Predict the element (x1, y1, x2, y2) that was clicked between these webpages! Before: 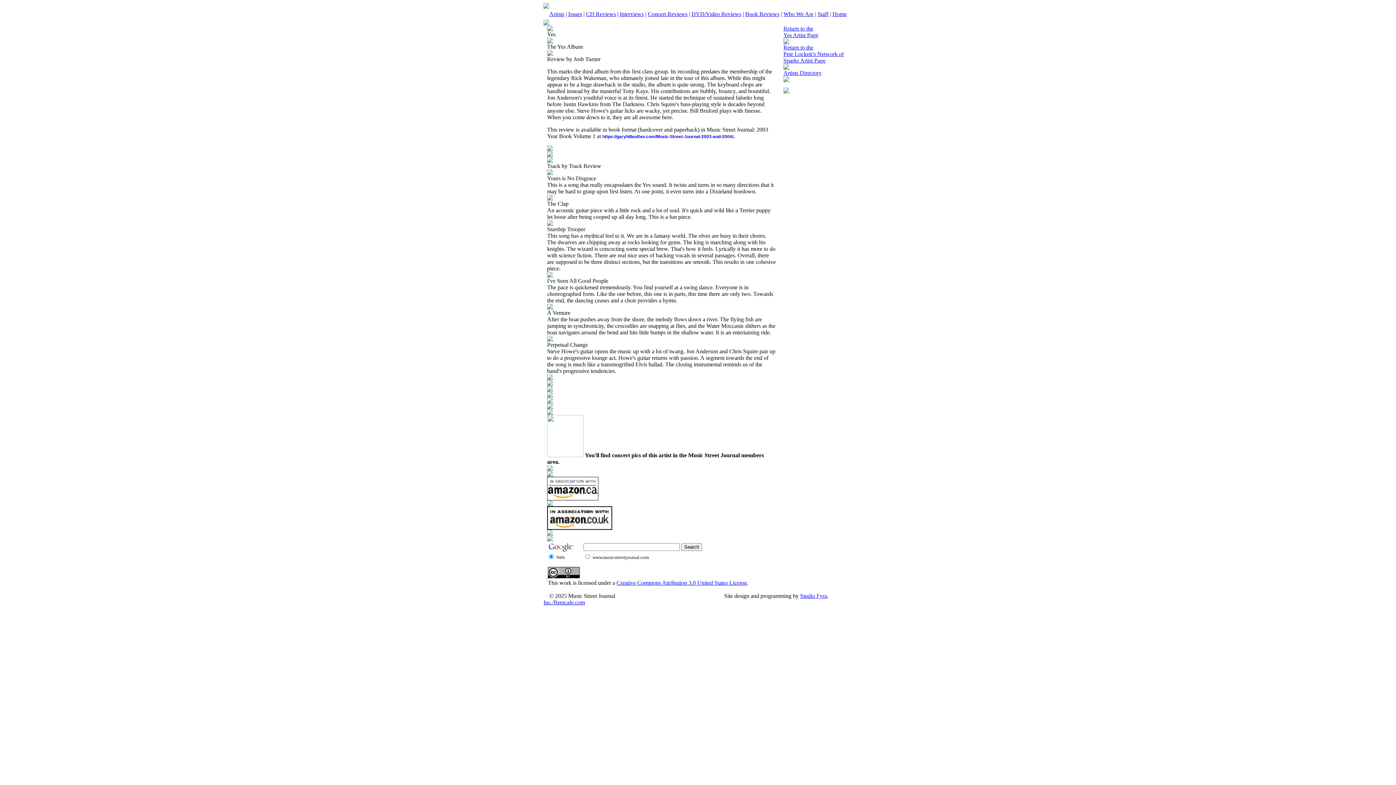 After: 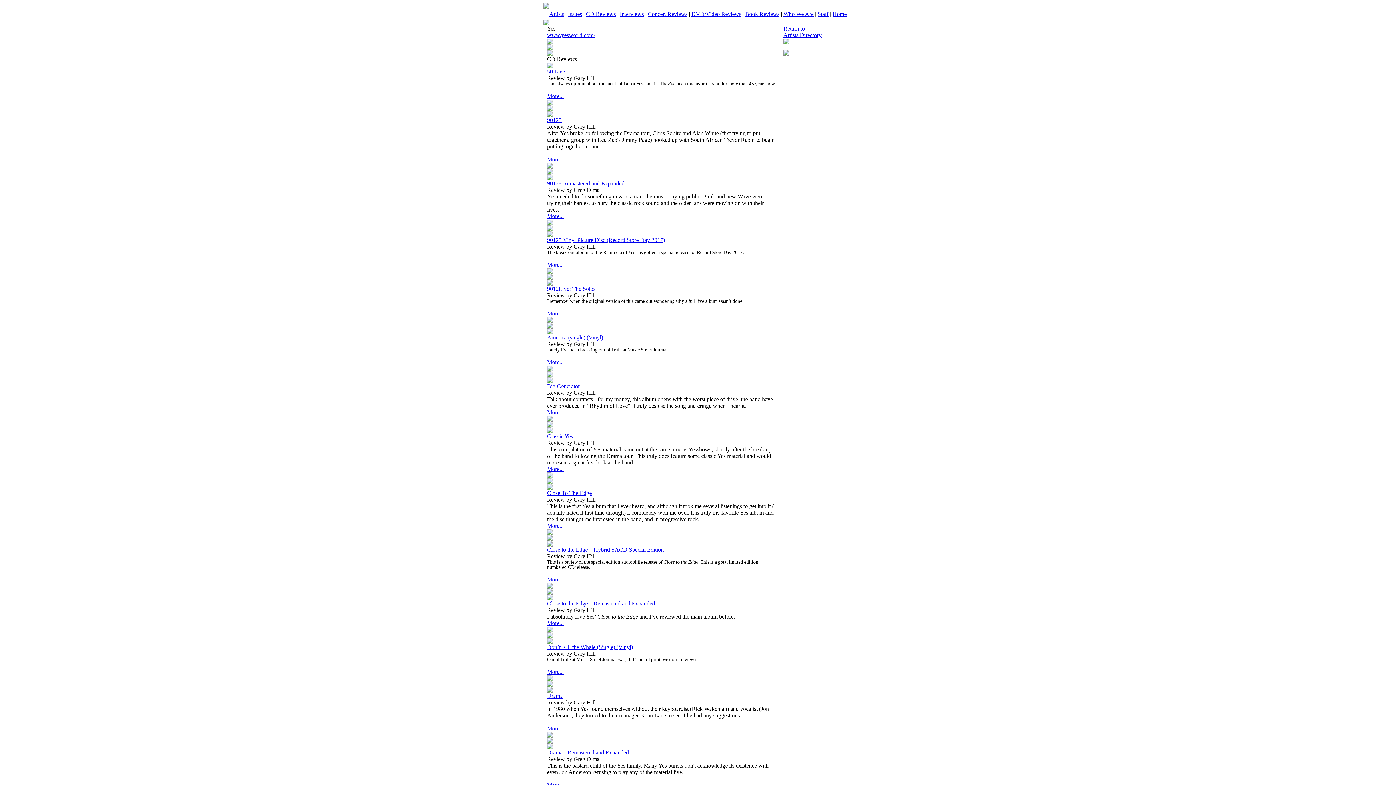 Action: label: Return to the
Yes Artist Page bbox: (783, 25, 818, 38)